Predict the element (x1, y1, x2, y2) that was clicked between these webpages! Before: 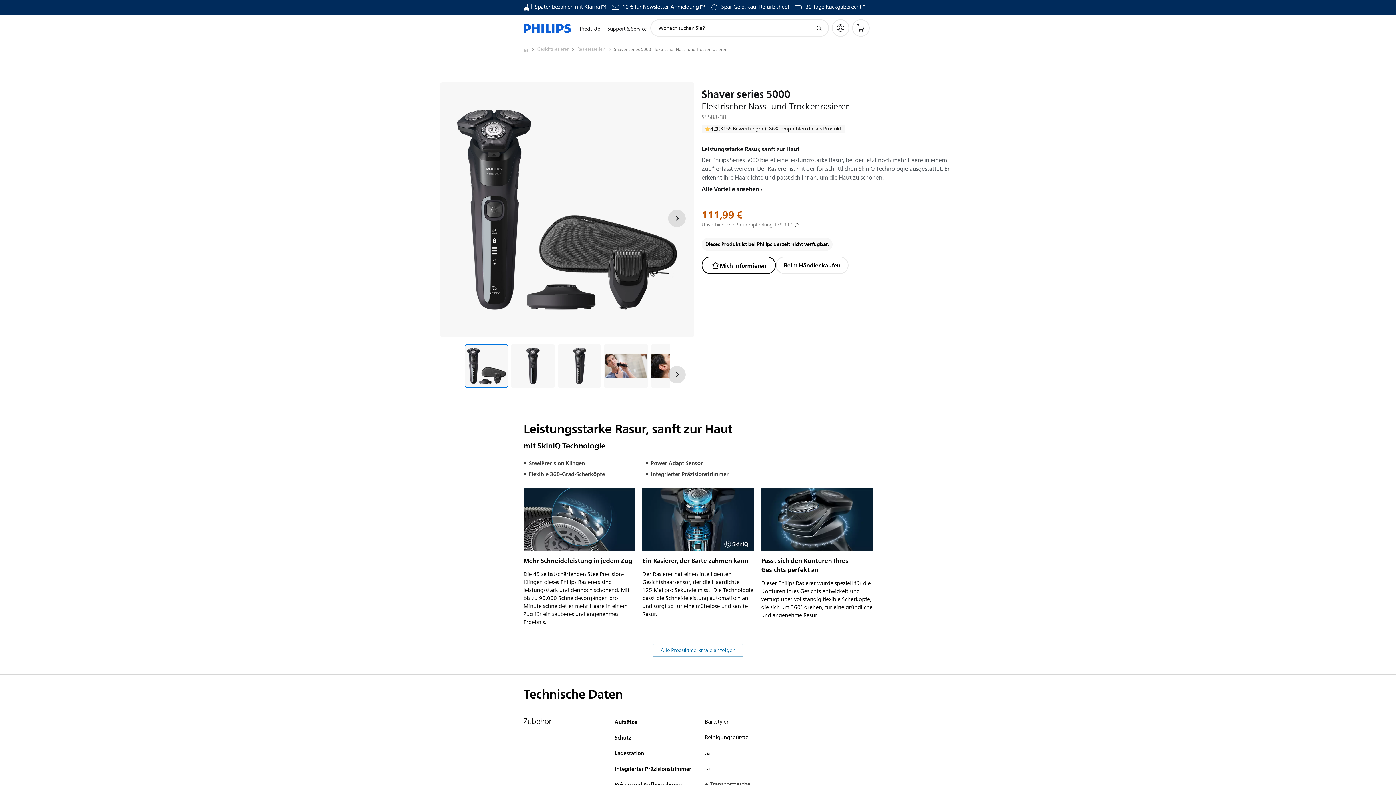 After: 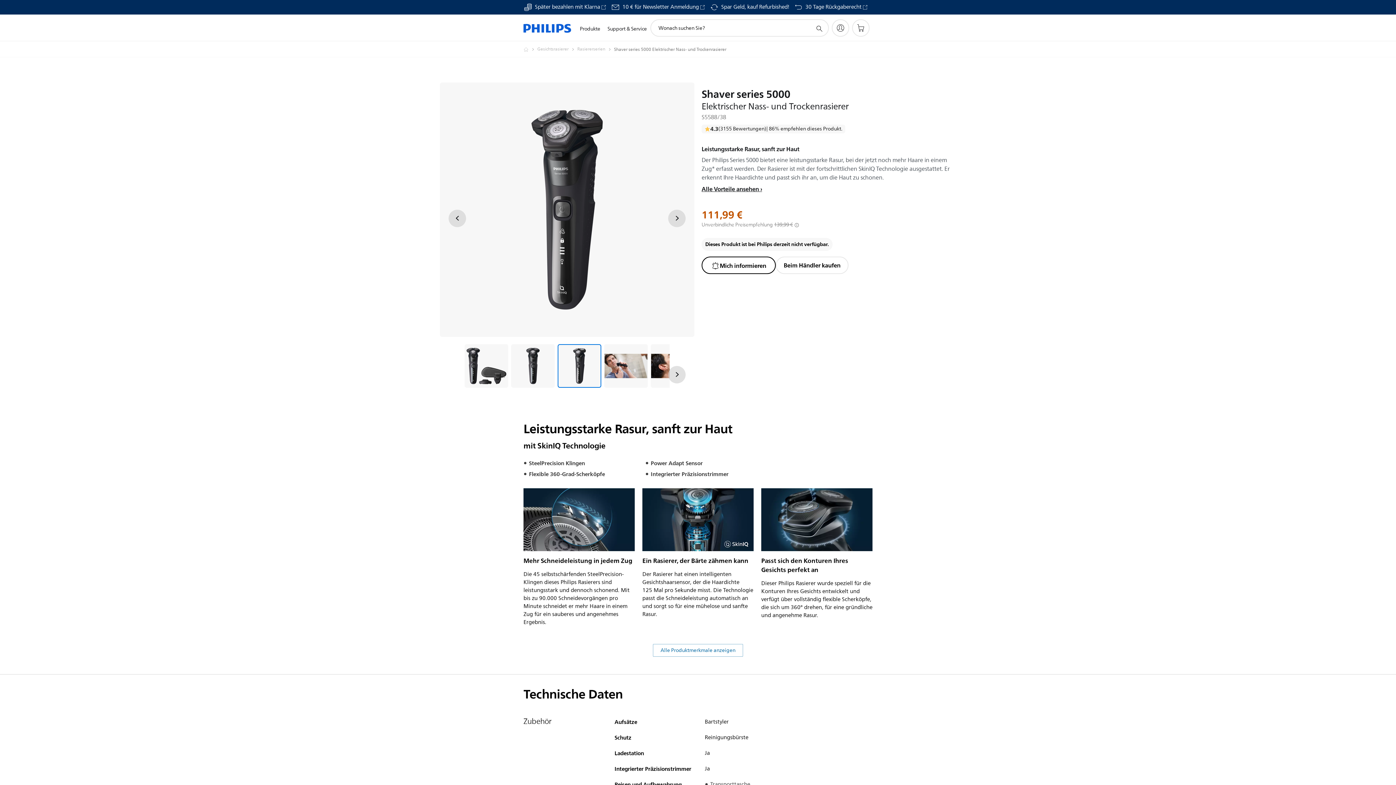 Action: label: Leistungsstarke Rasur, sanft zur Haut bbox: (557, 344, 601, 388)